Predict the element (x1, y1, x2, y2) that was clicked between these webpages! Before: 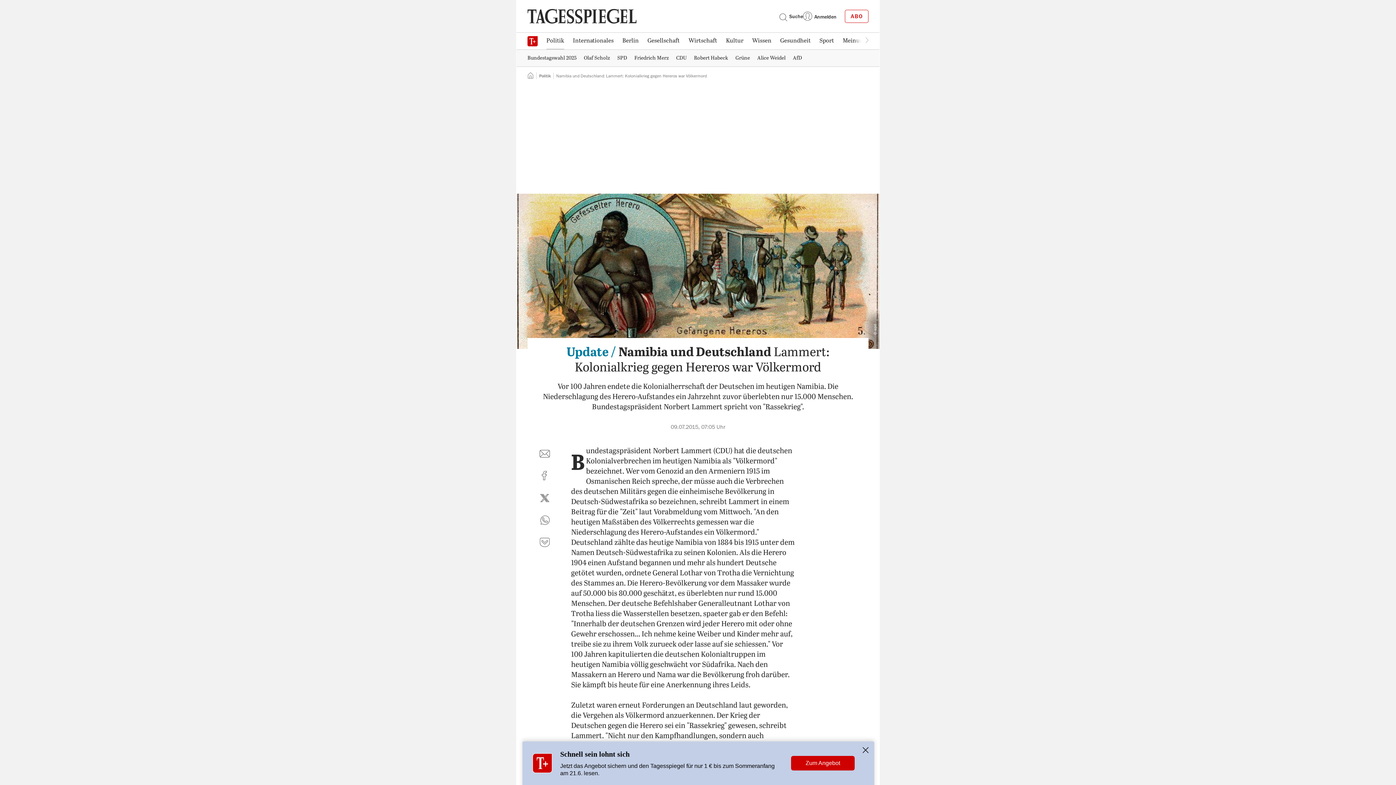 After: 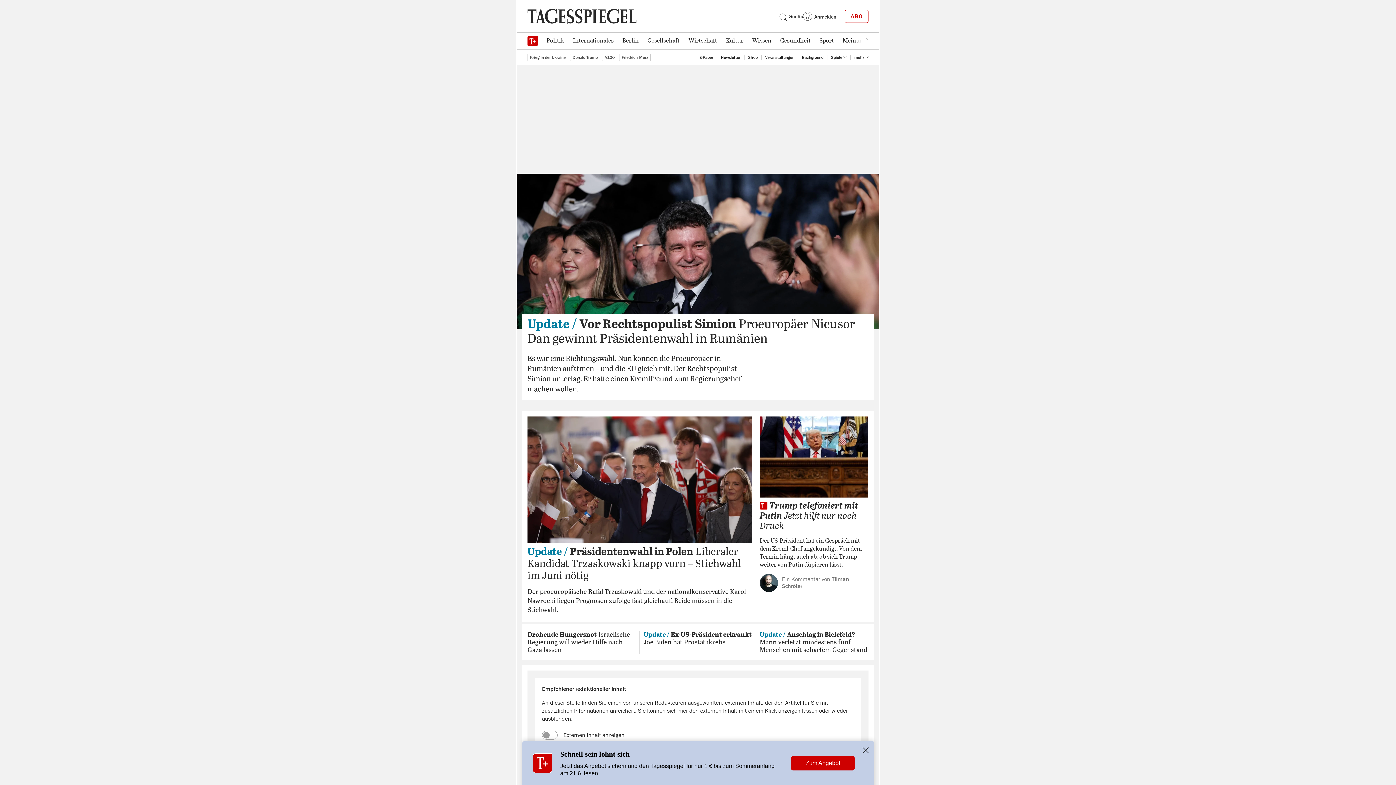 Action: label: Der Tagesspiegel bbox: (527, 8, 636, 24)